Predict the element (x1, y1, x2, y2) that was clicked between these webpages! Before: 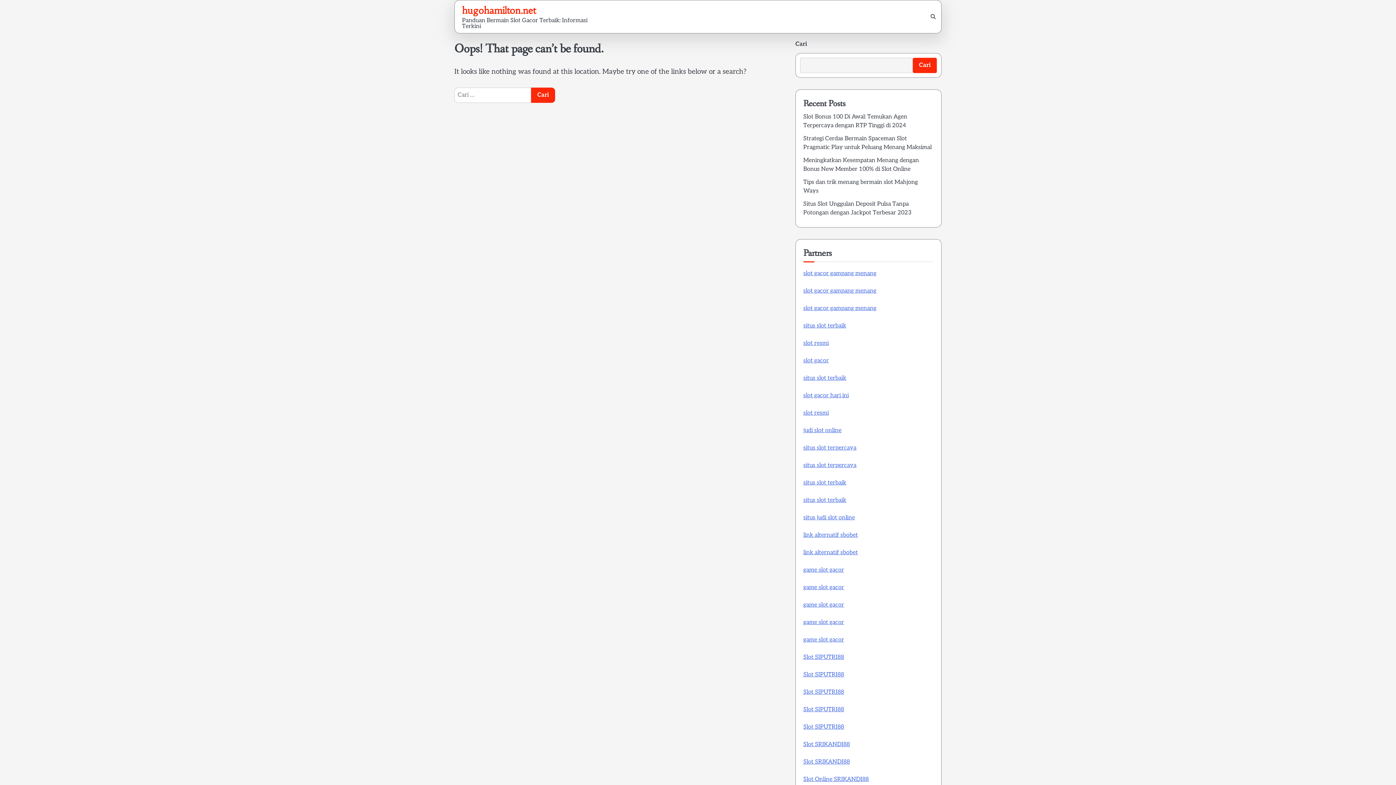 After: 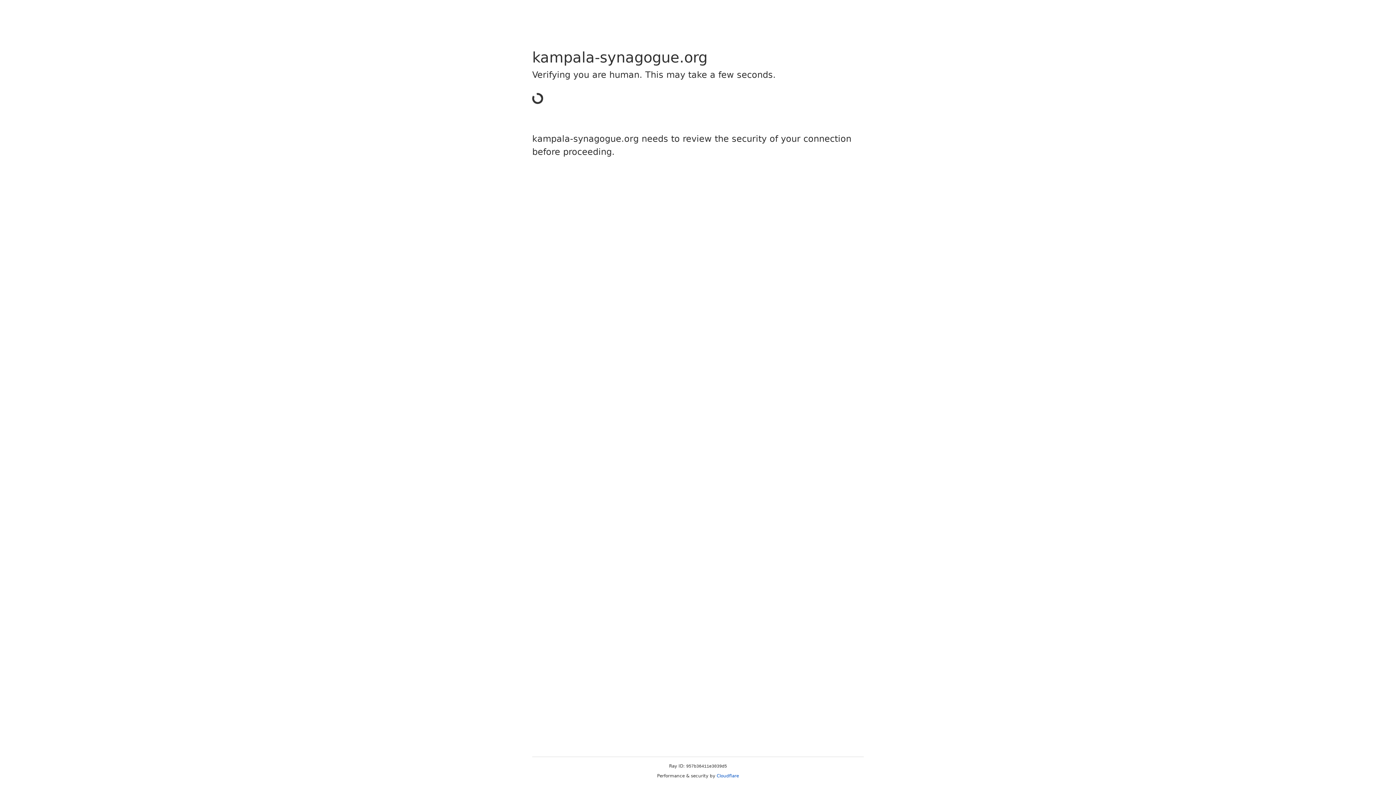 Action: label: slot gacor gampang menang bbox: (803, 270, 876, 277)